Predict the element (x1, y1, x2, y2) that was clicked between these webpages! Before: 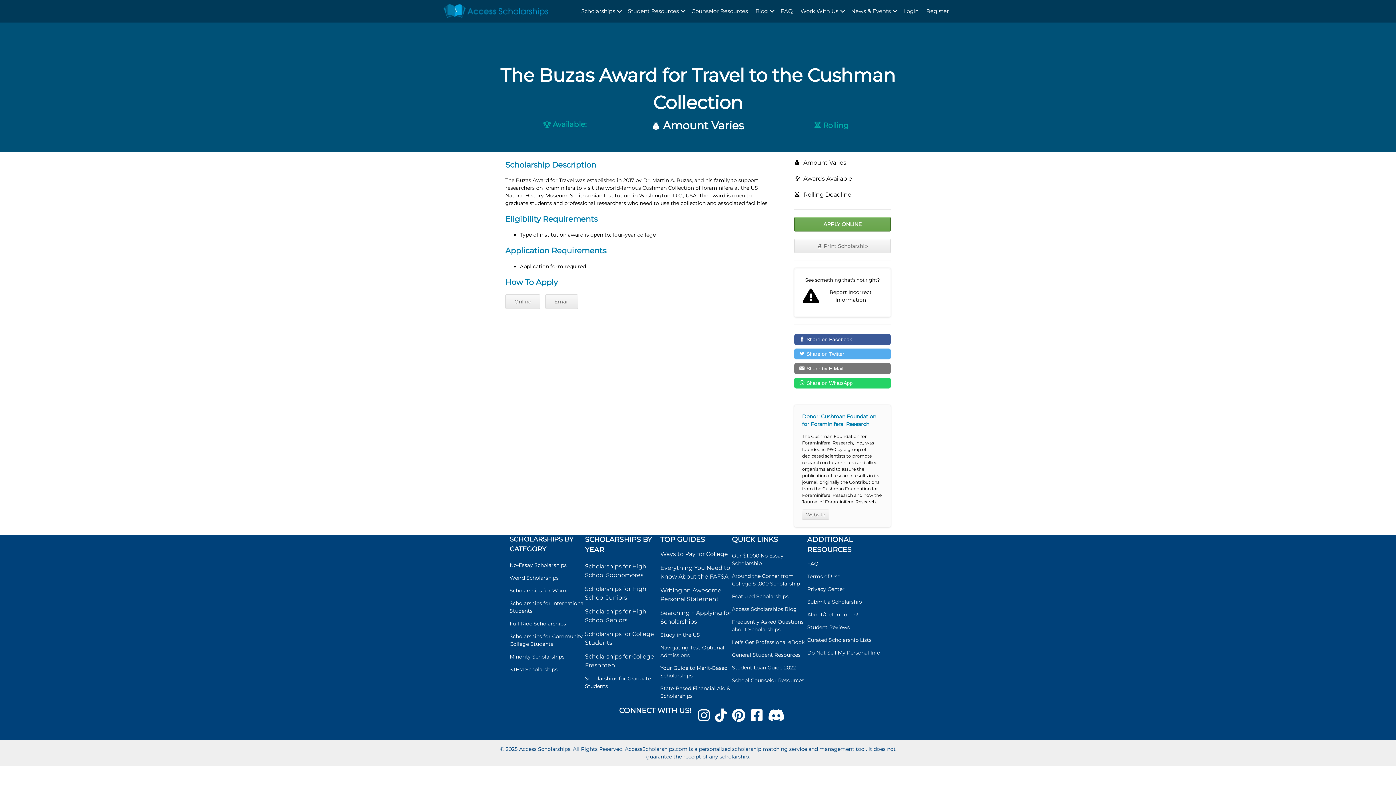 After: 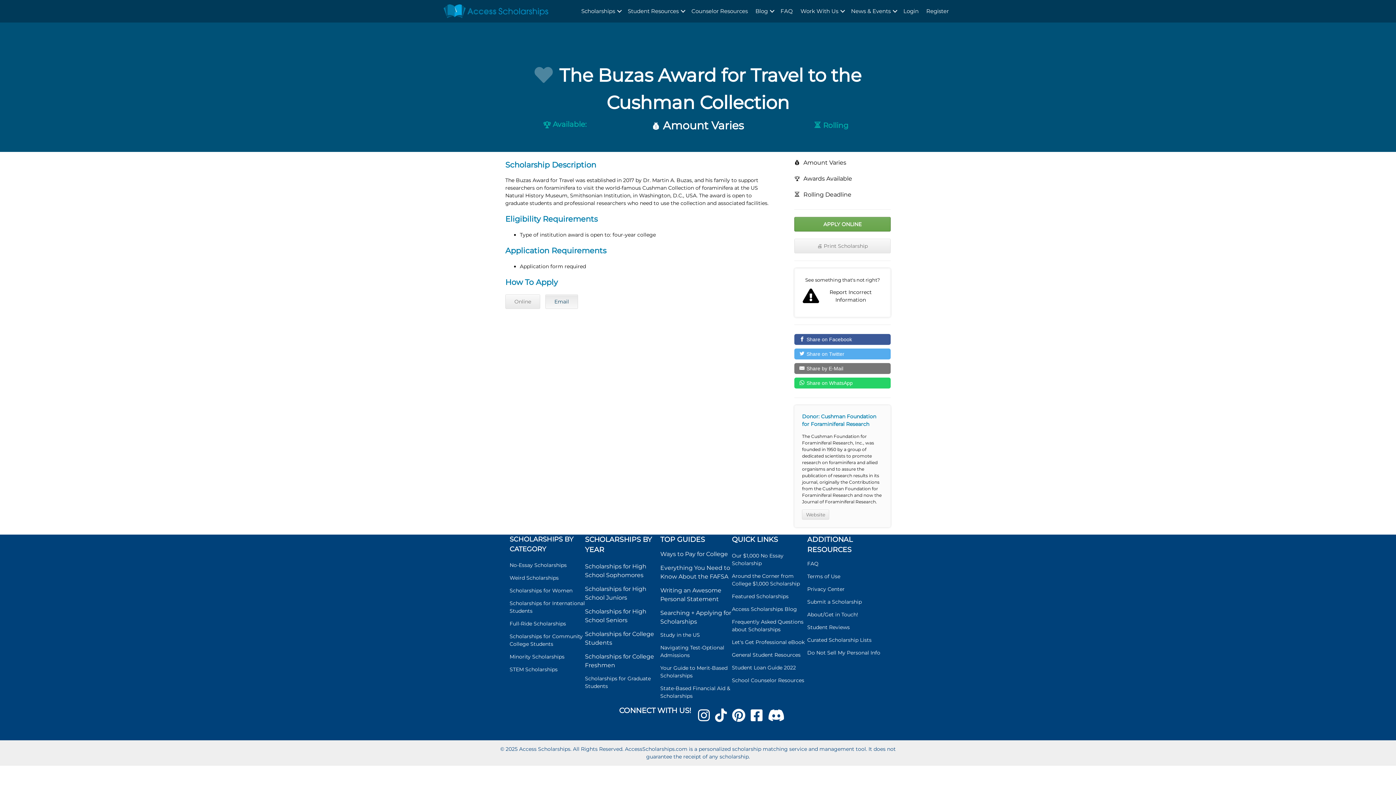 Action: bbox: (545, 294, 578, 308) label: Email